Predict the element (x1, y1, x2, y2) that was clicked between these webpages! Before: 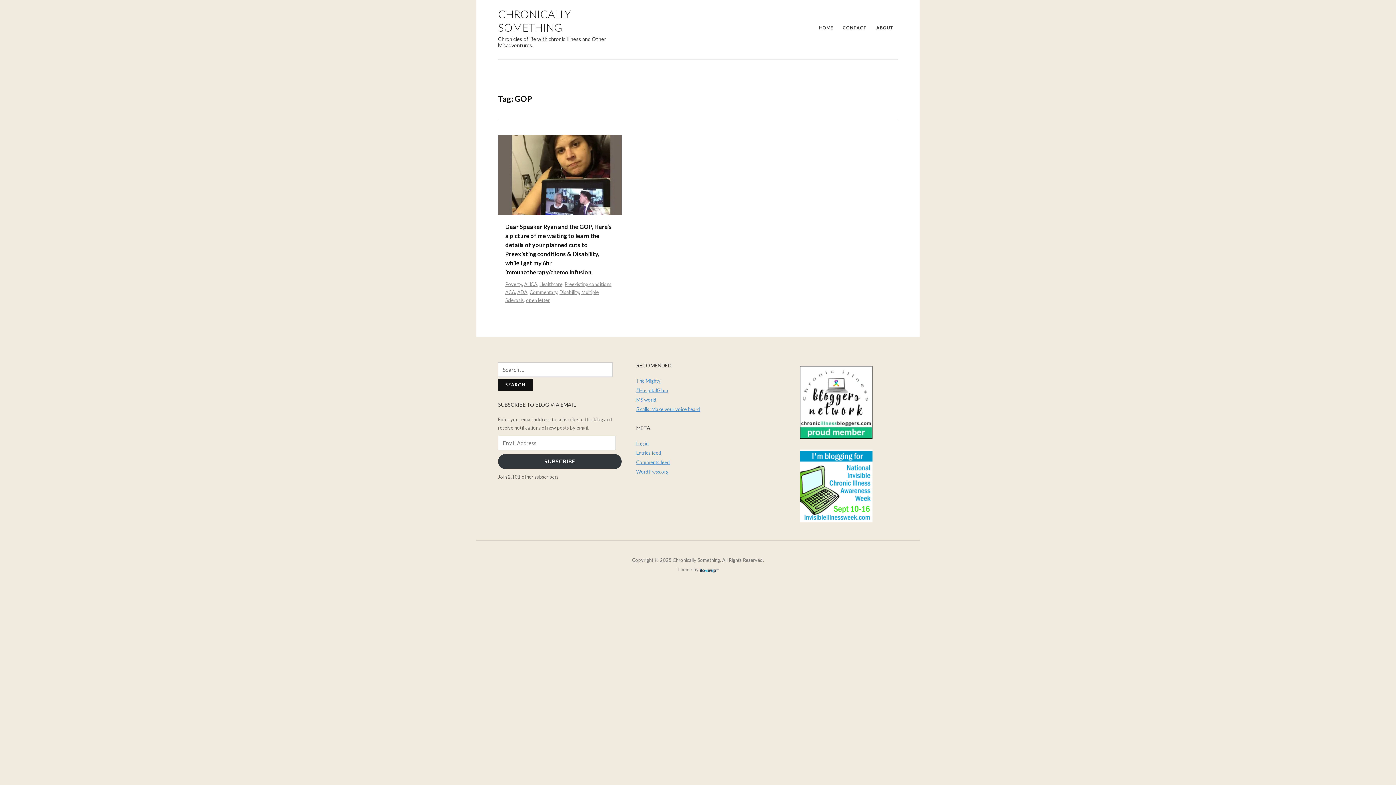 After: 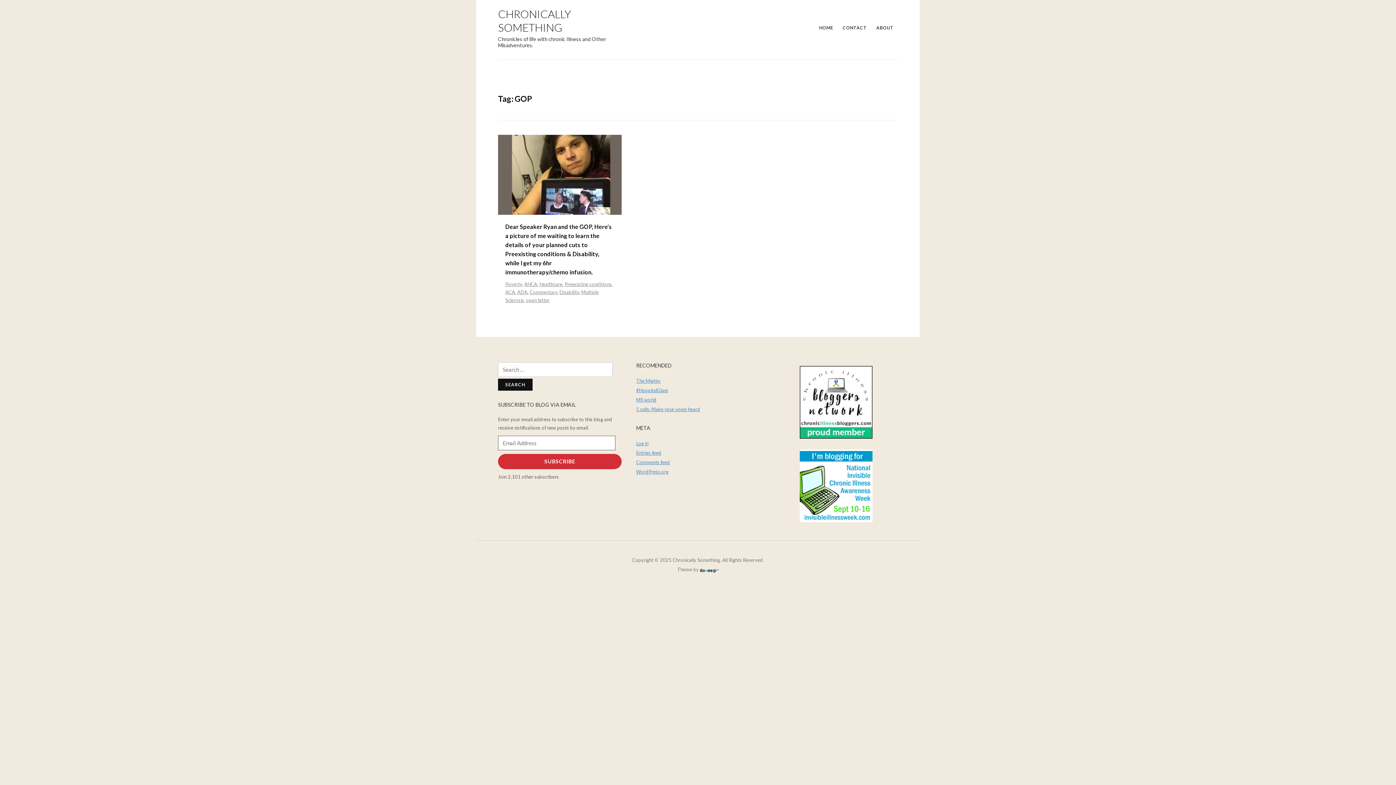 Action: label: SUBSCRIBE bbox: (498, 454, 621, 469)